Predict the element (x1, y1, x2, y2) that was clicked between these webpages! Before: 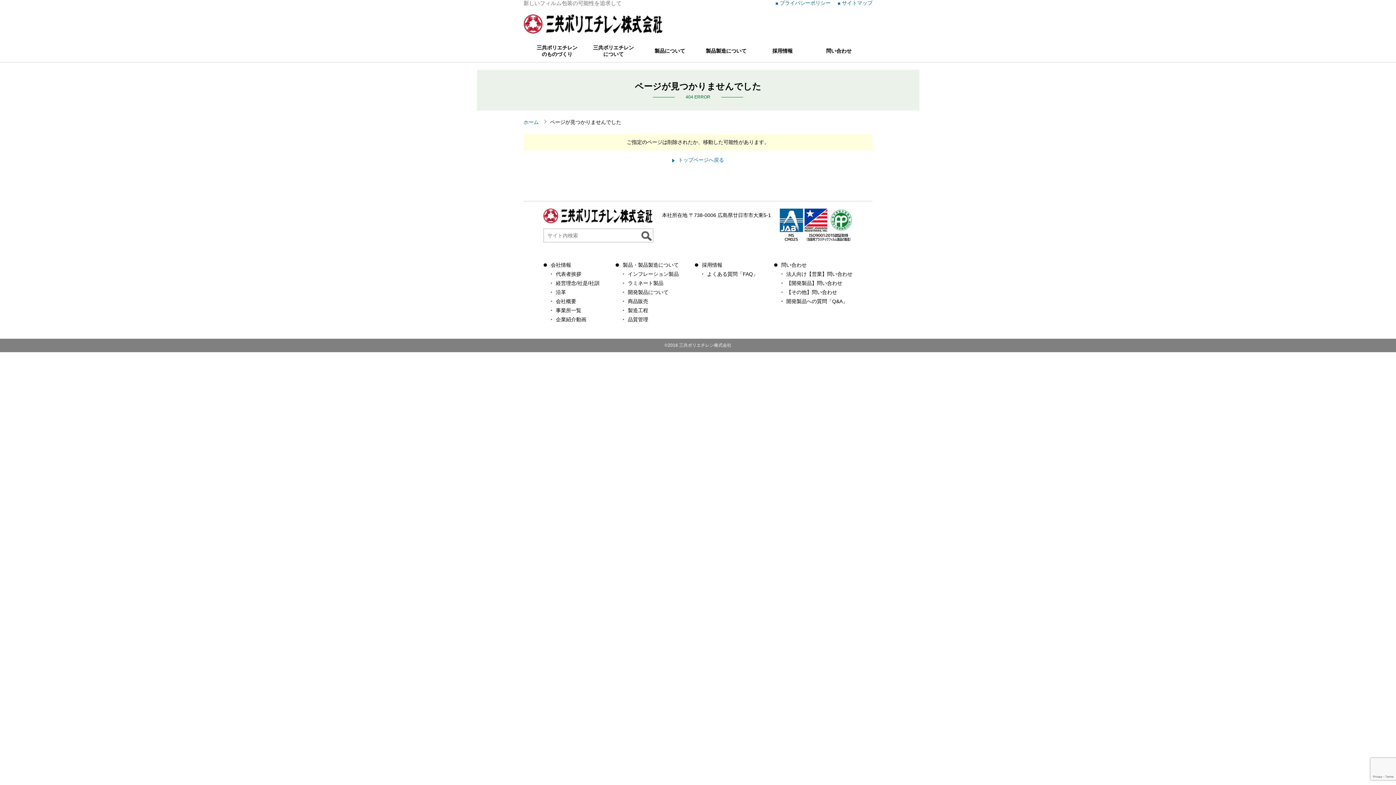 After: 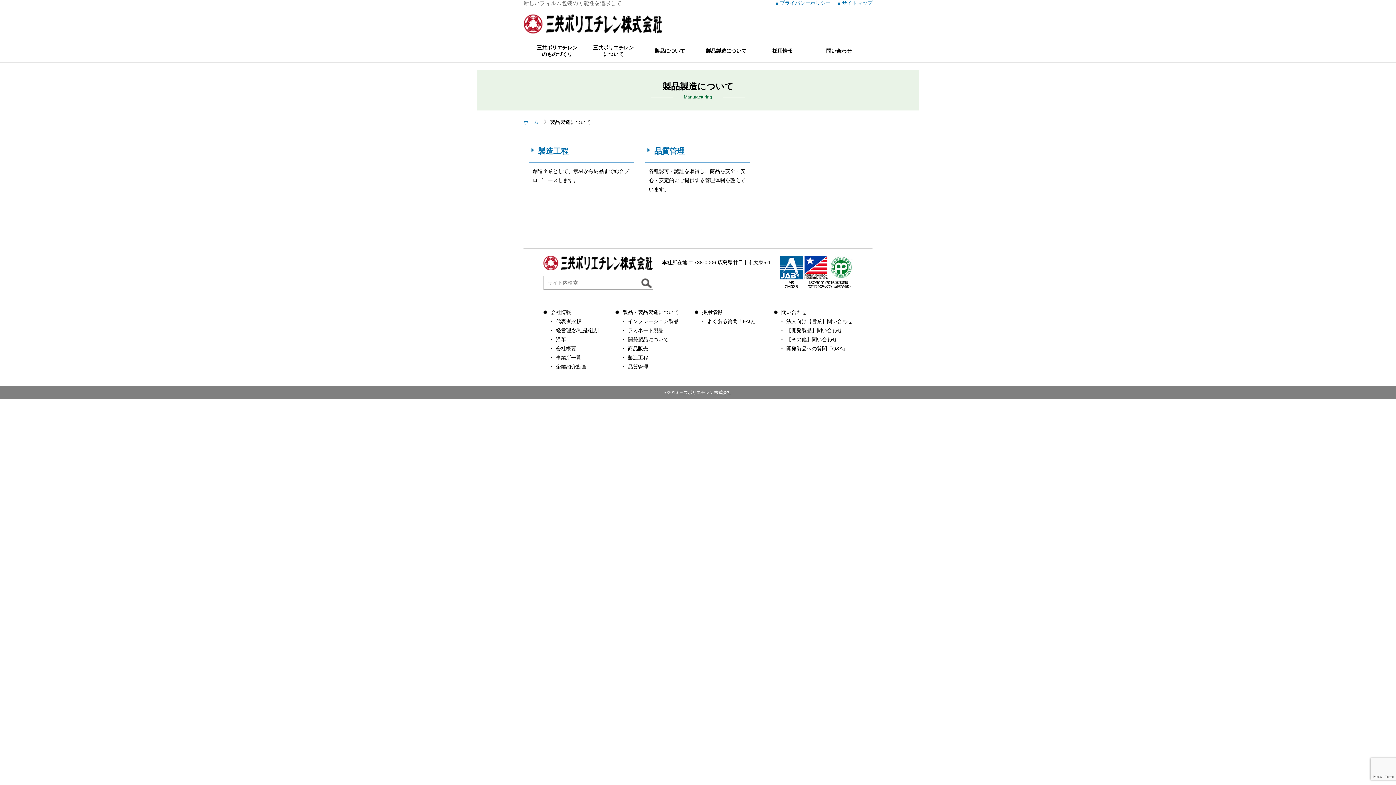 Action: bbox: (705, 46, 747, 56) label: 製品製造について